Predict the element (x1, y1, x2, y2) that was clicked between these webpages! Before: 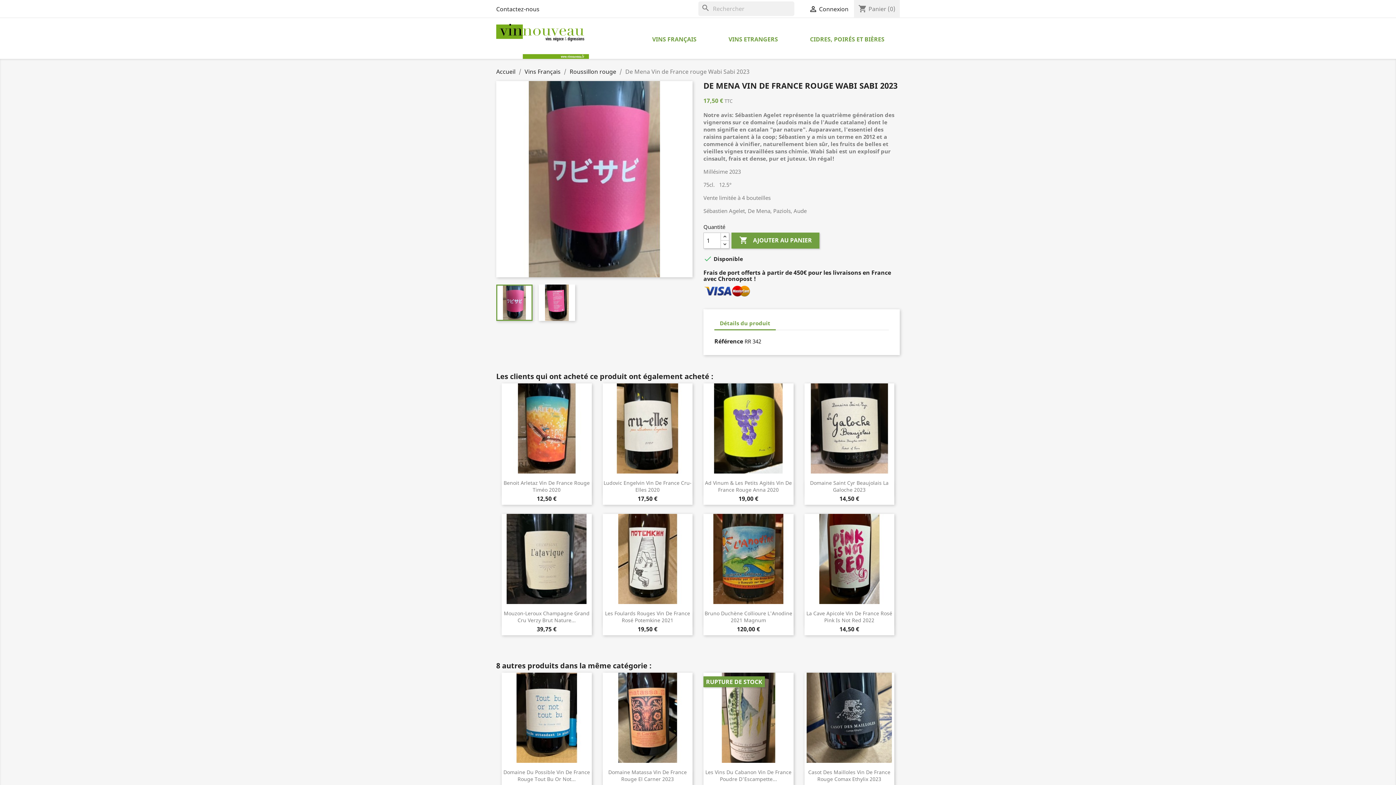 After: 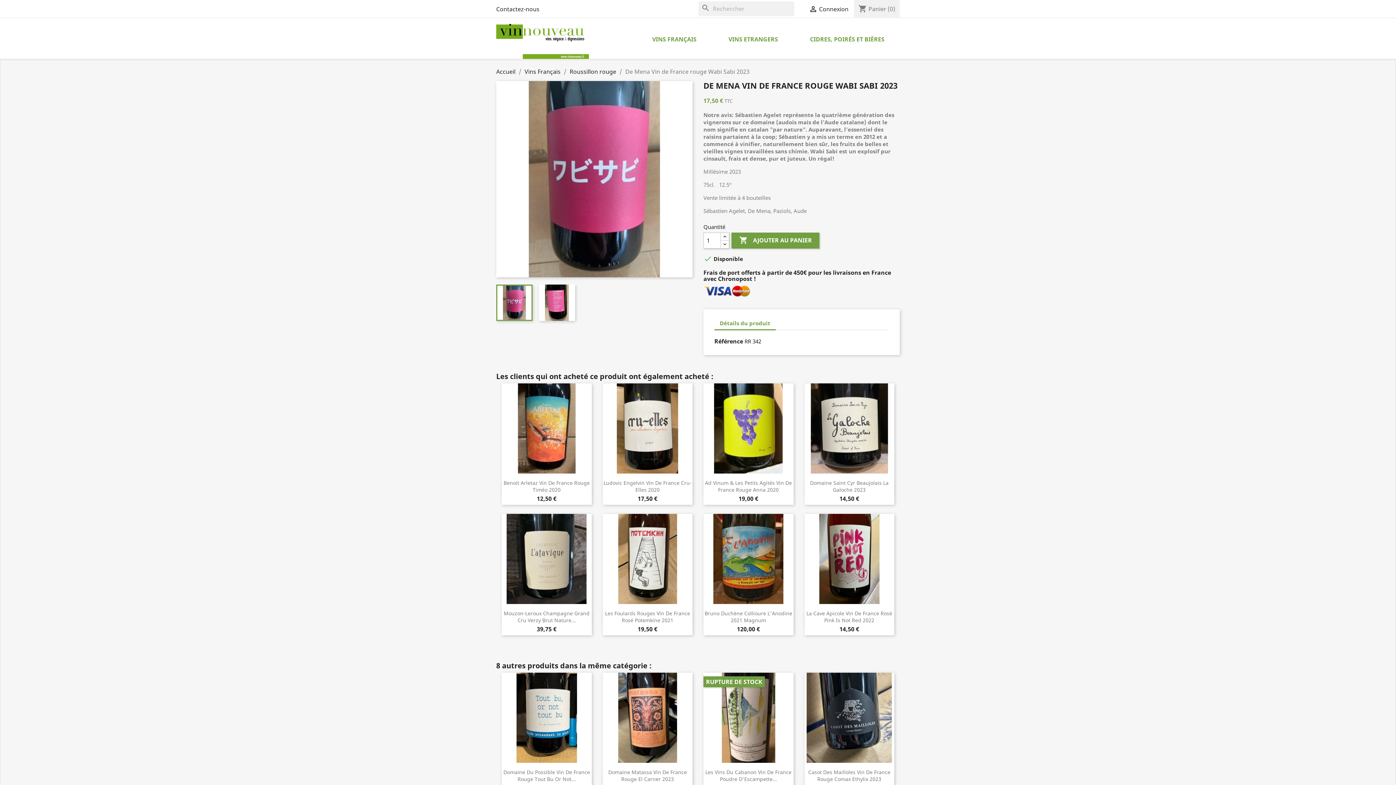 Action: bbox: (714, 316, 776, 330) label: Détails du produit